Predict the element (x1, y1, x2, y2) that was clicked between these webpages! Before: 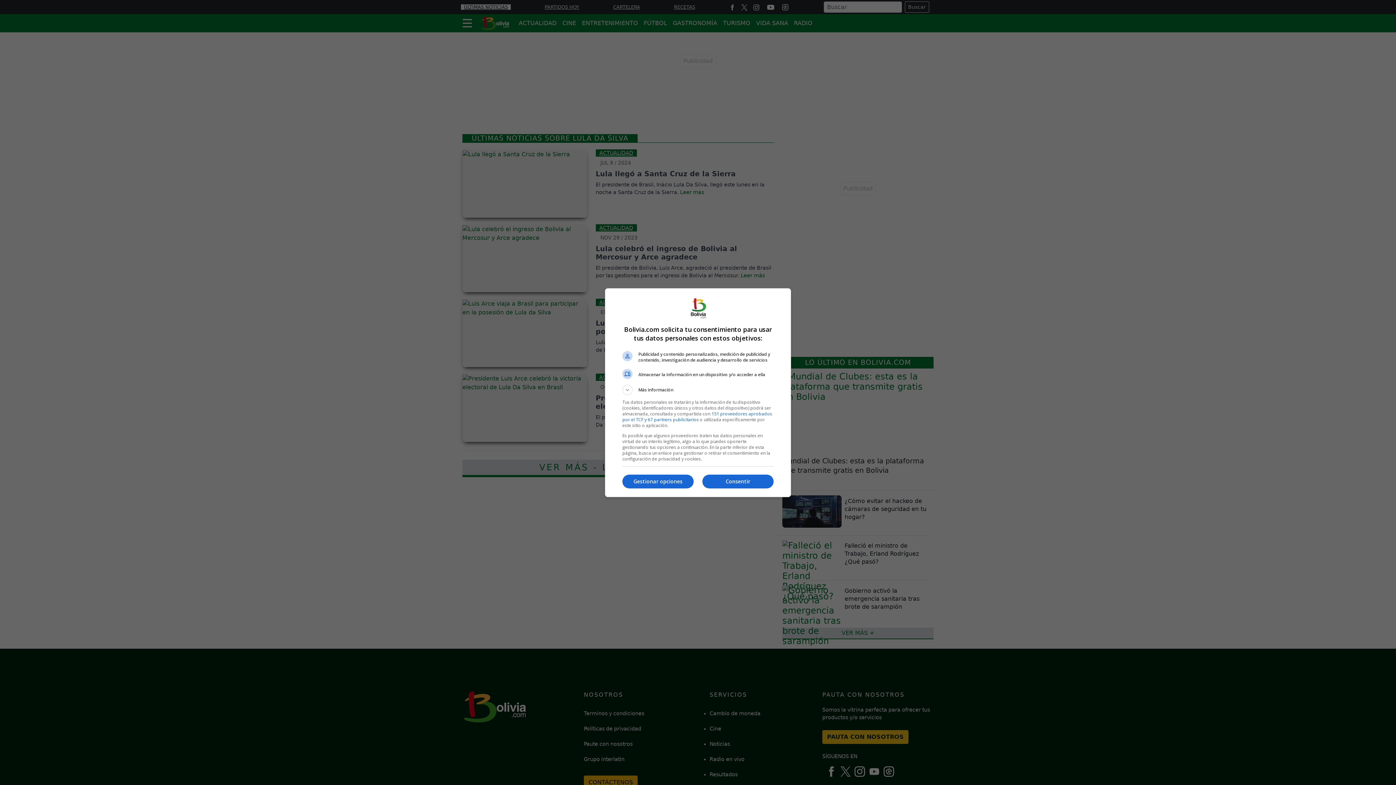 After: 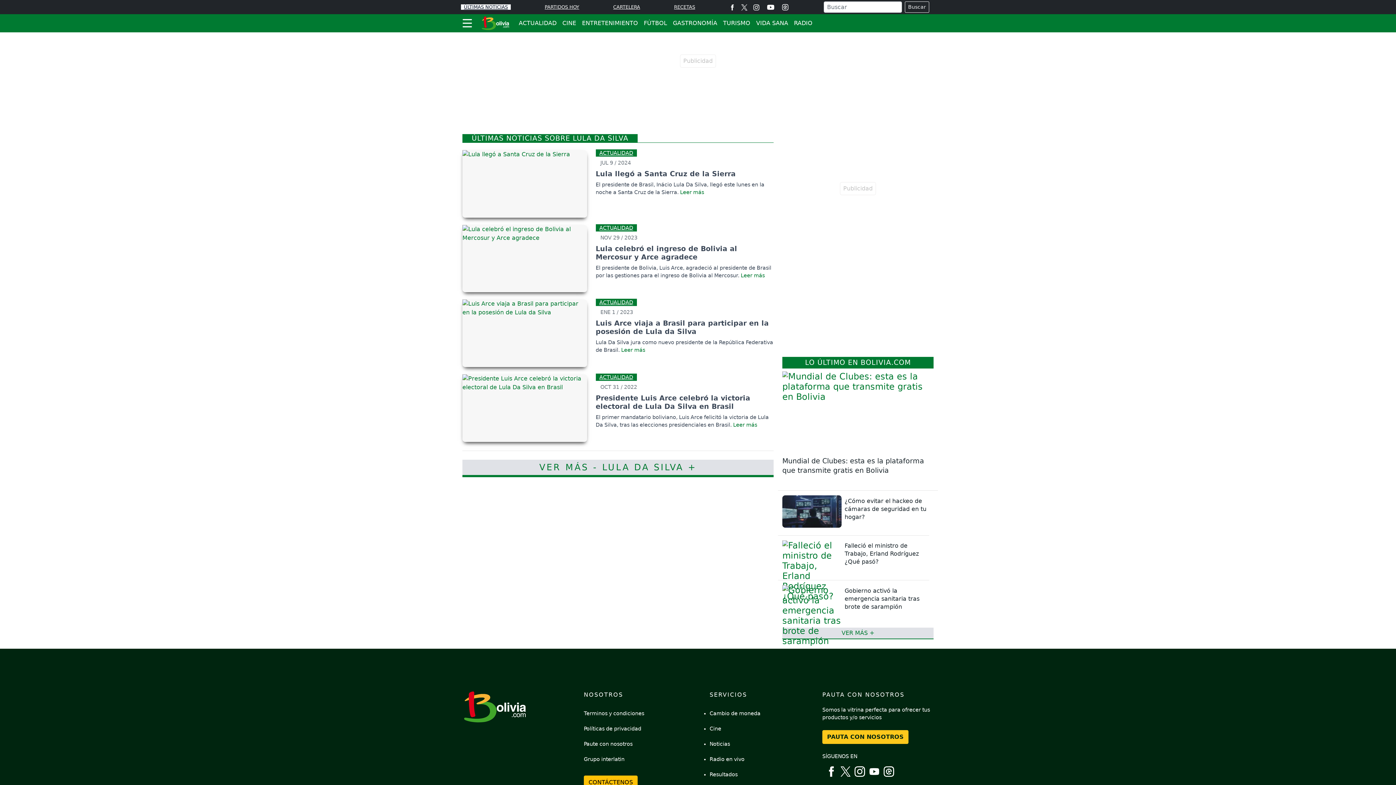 Action: bbox: (702, 474, 773, 488) label: Consentir